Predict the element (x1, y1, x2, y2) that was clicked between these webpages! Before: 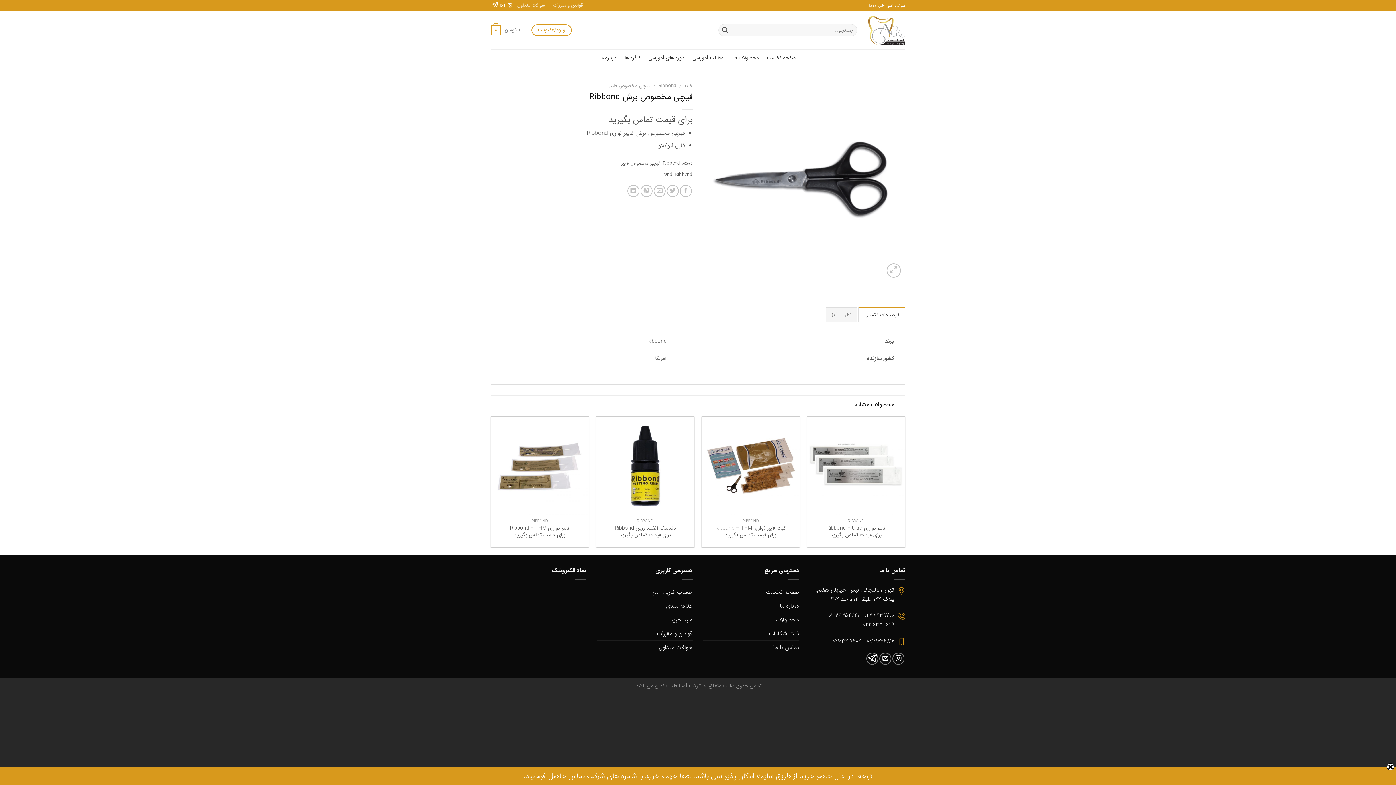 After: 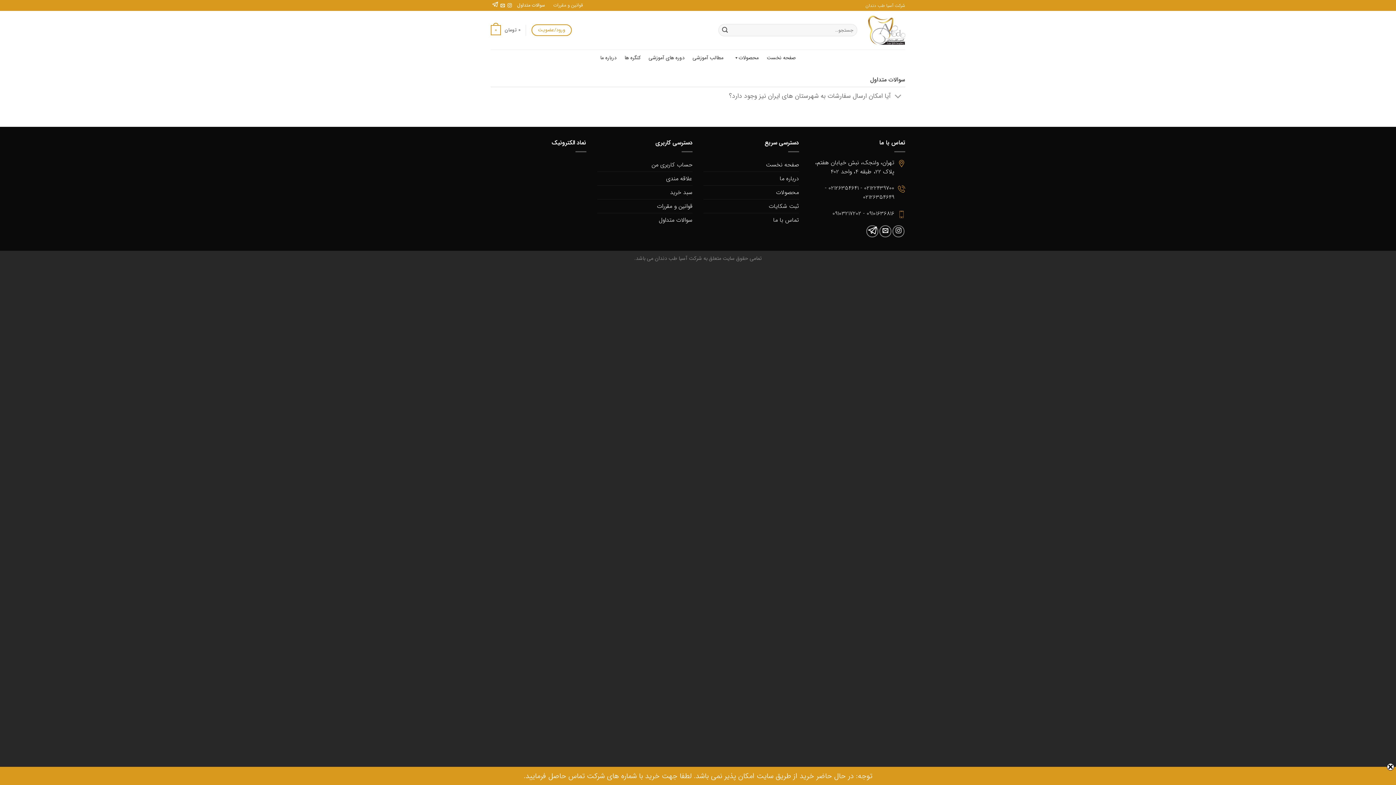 Action: bbox: (658, 641, 692, 654) label: سوالات متداول